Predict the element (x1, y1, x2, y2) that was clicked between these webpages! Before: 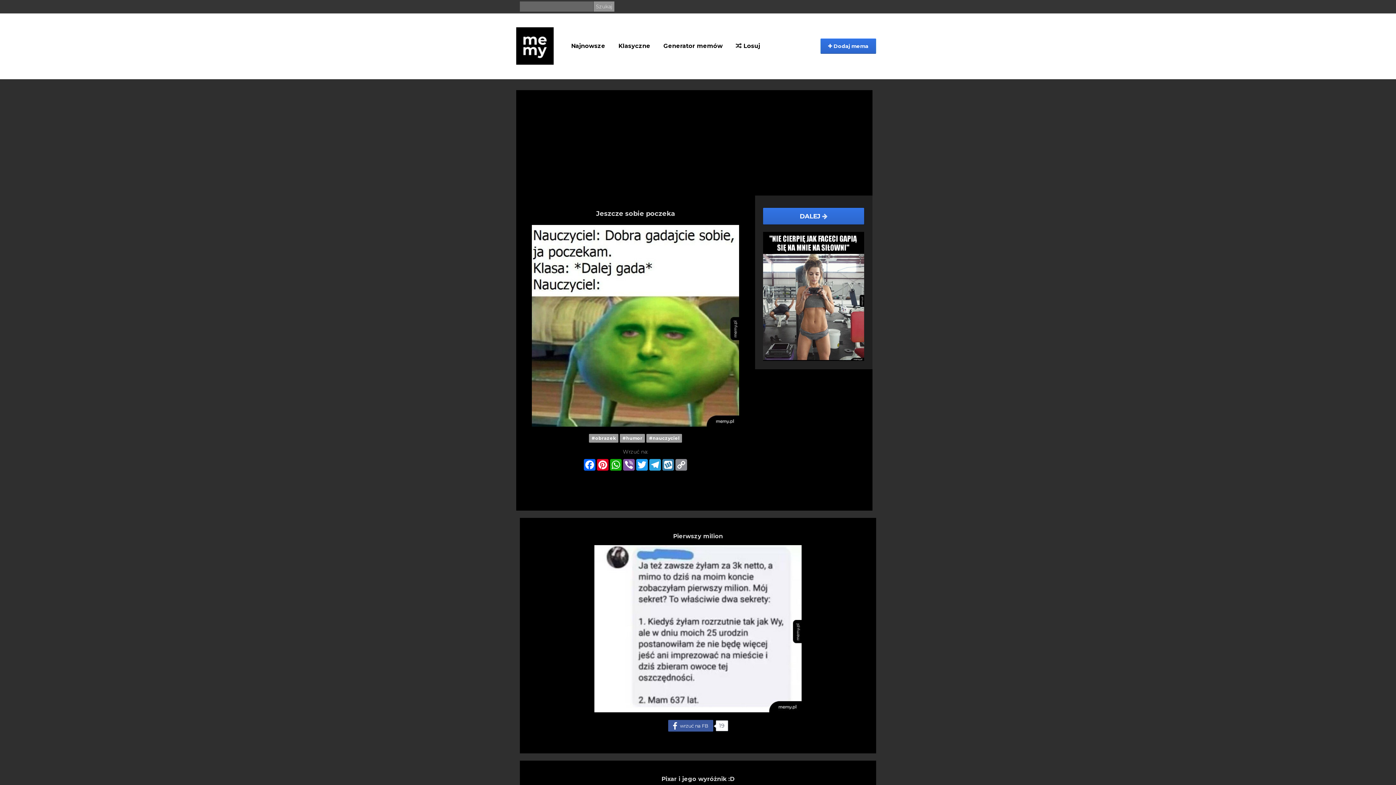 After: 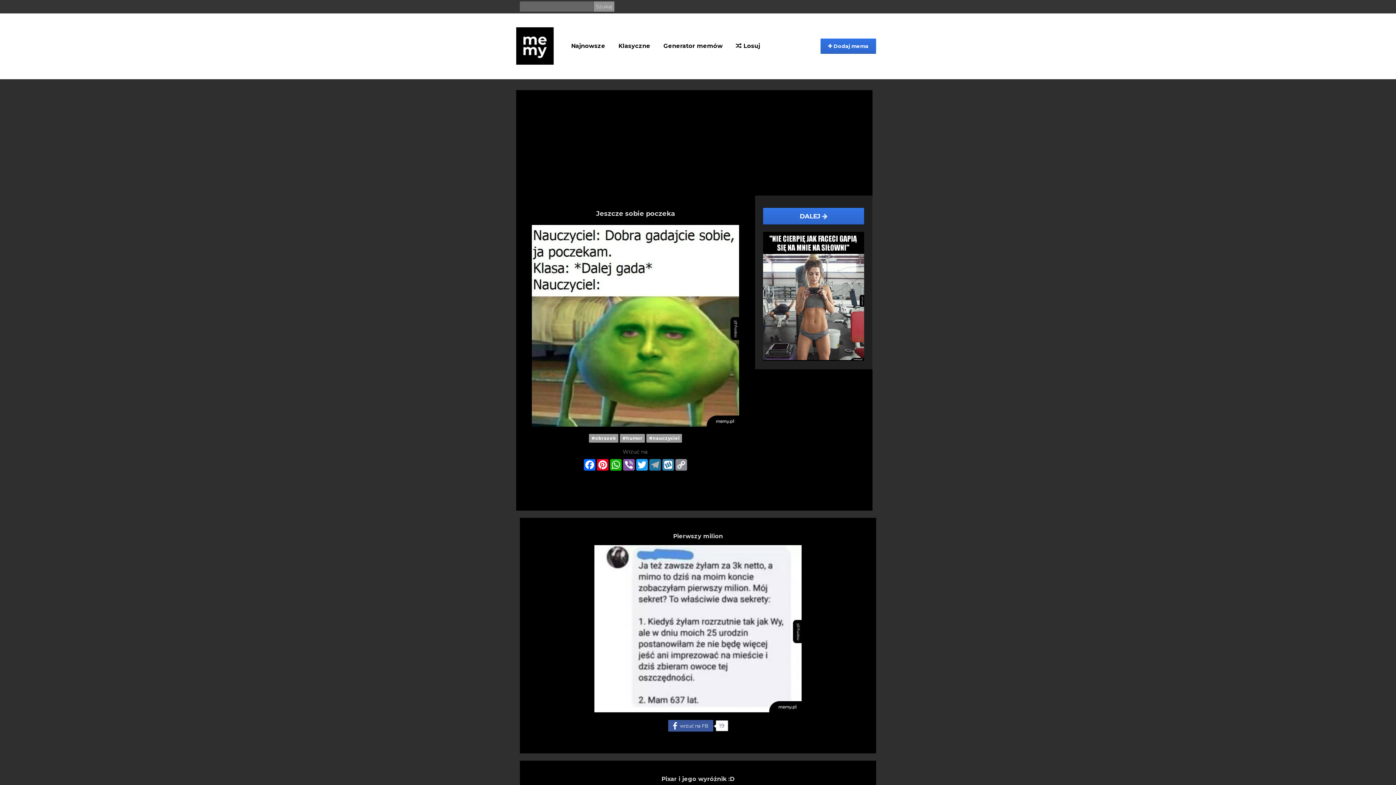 Action: label: Telegram bbox: (648, 459, 661, 470)